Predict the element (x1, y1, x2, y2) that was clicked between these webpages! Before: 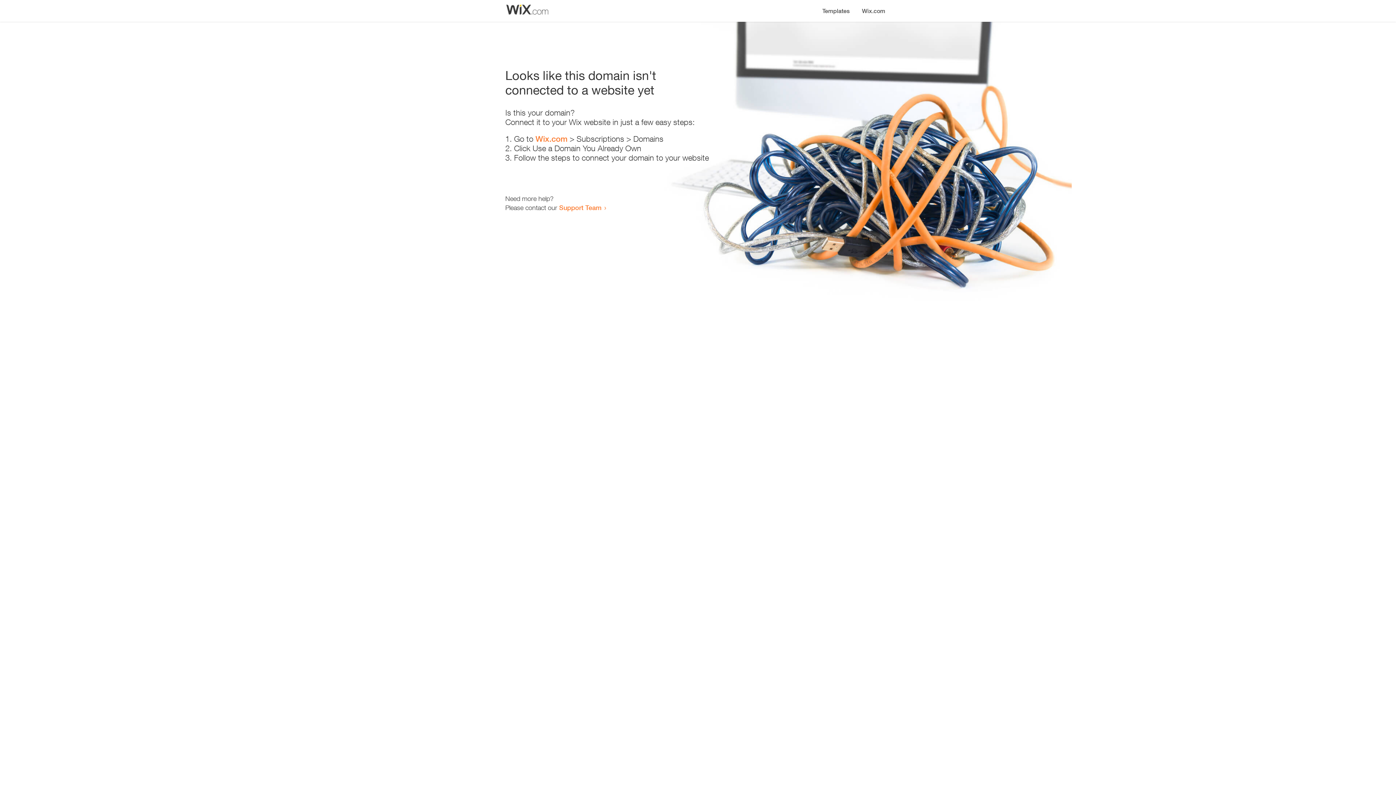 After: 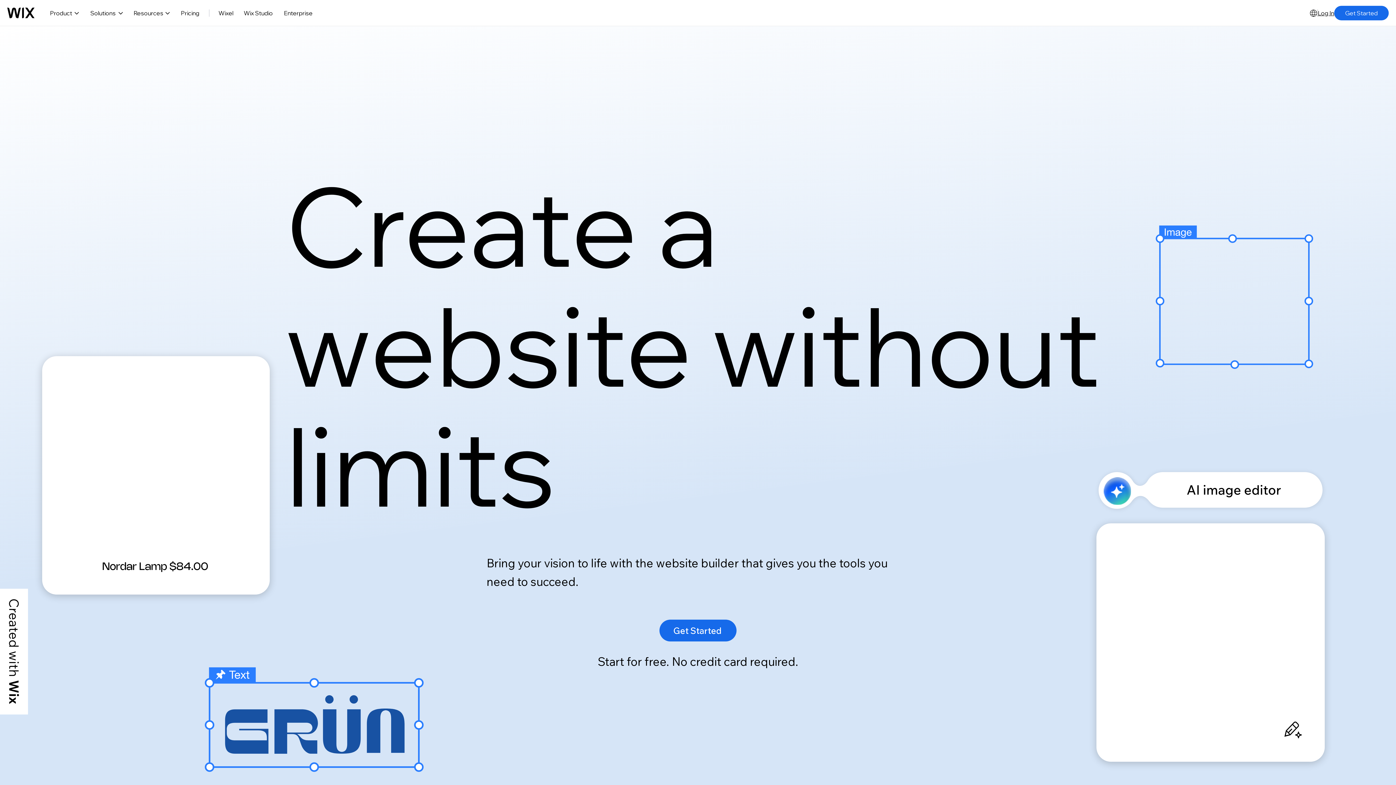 Action: label: Wix.com bbox: (535, 134, 567, 143)